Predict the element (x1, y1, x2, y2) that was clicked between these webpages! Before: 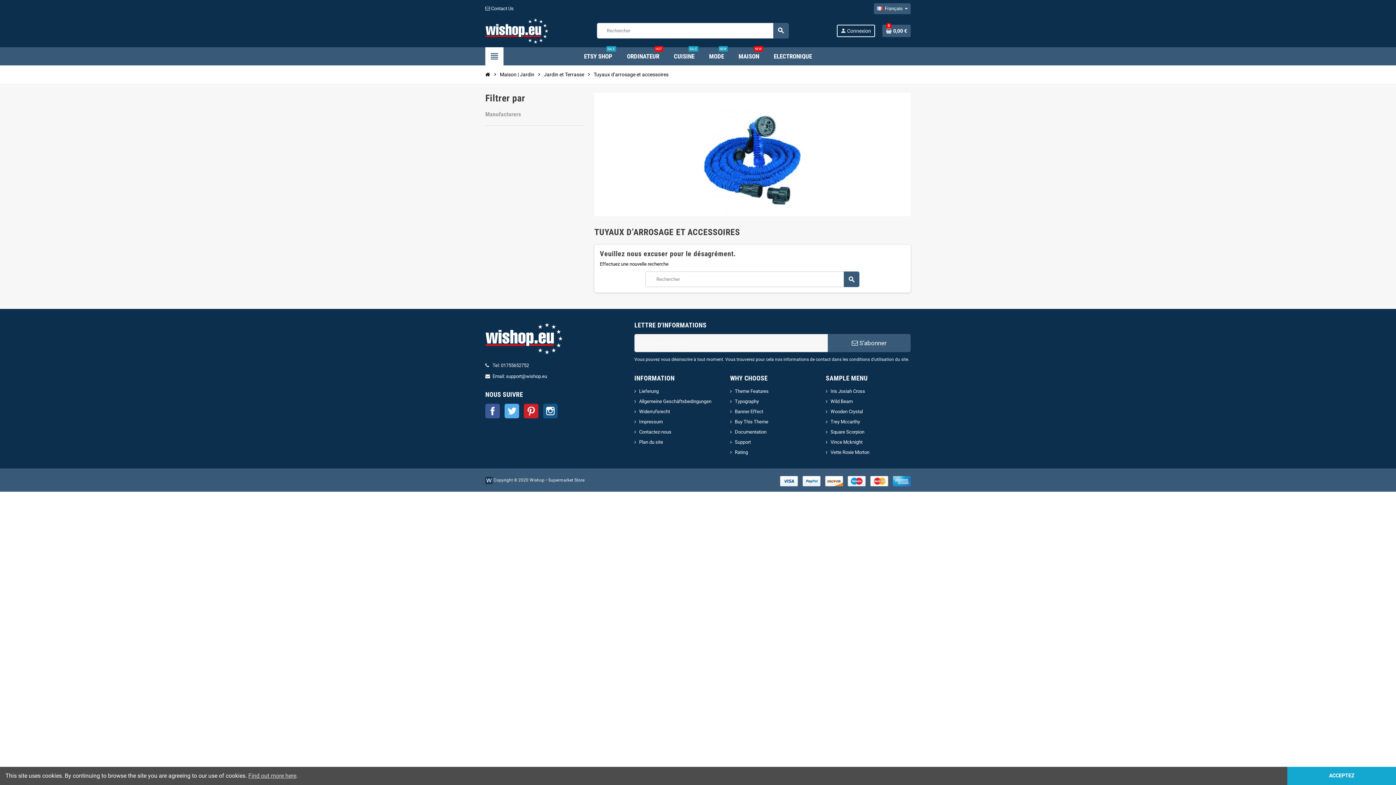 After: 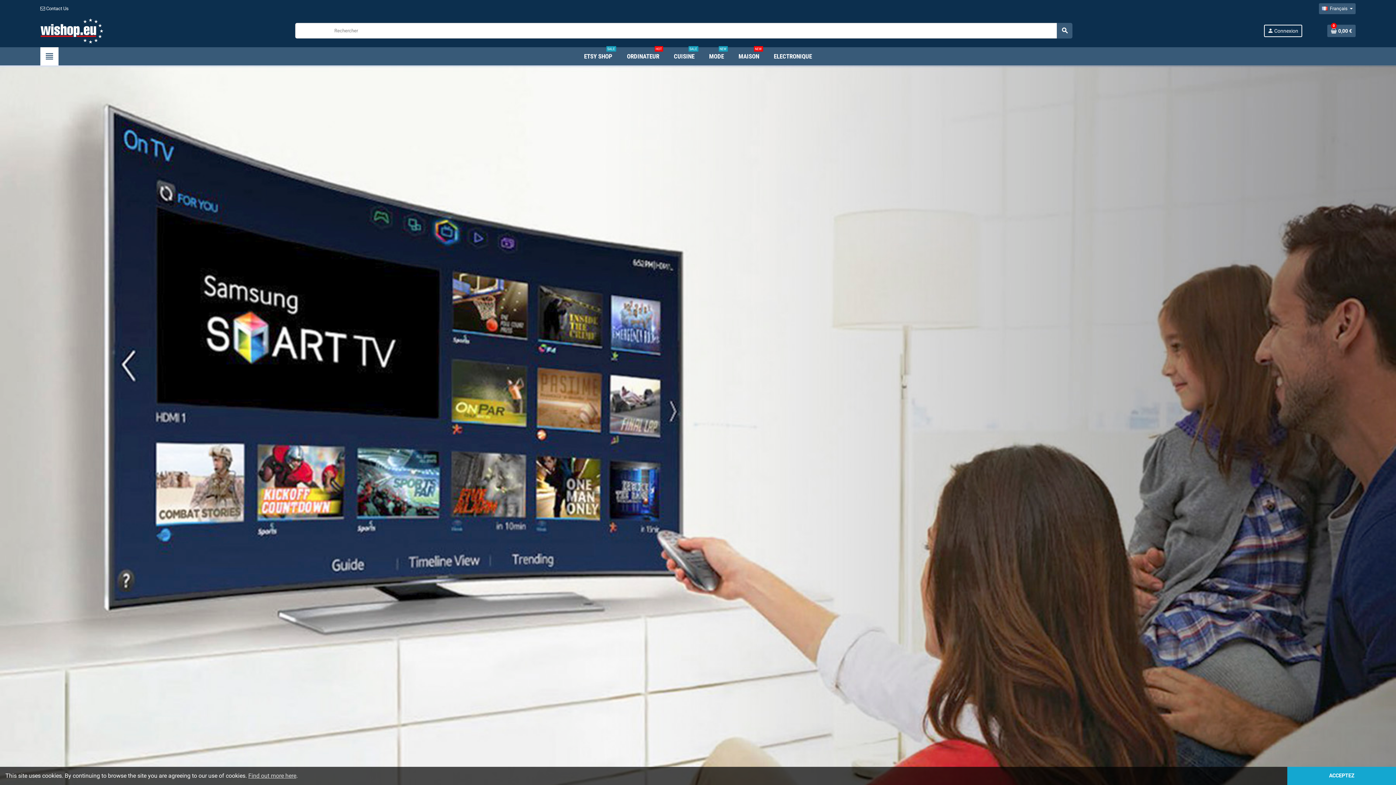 Action: bbox: (483, 69, 492, 80)